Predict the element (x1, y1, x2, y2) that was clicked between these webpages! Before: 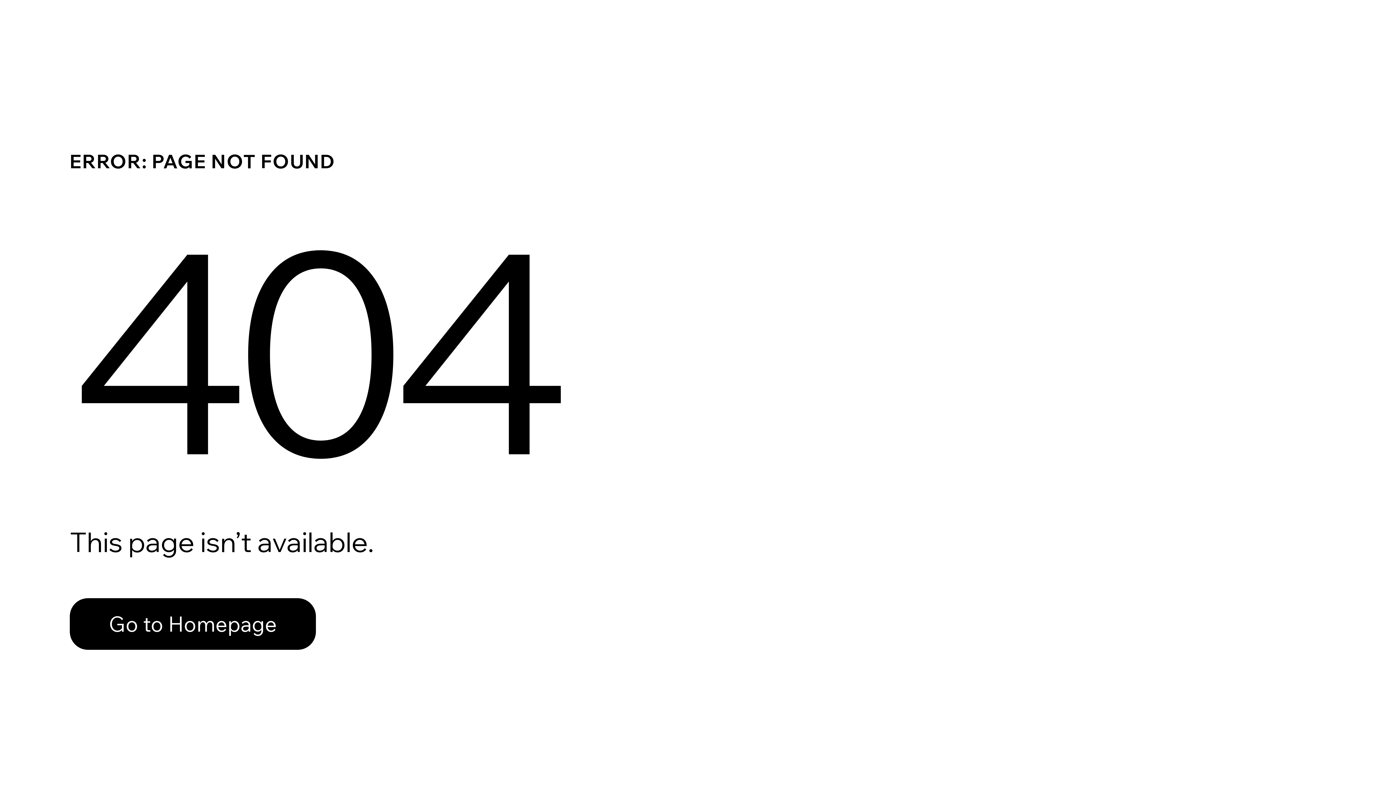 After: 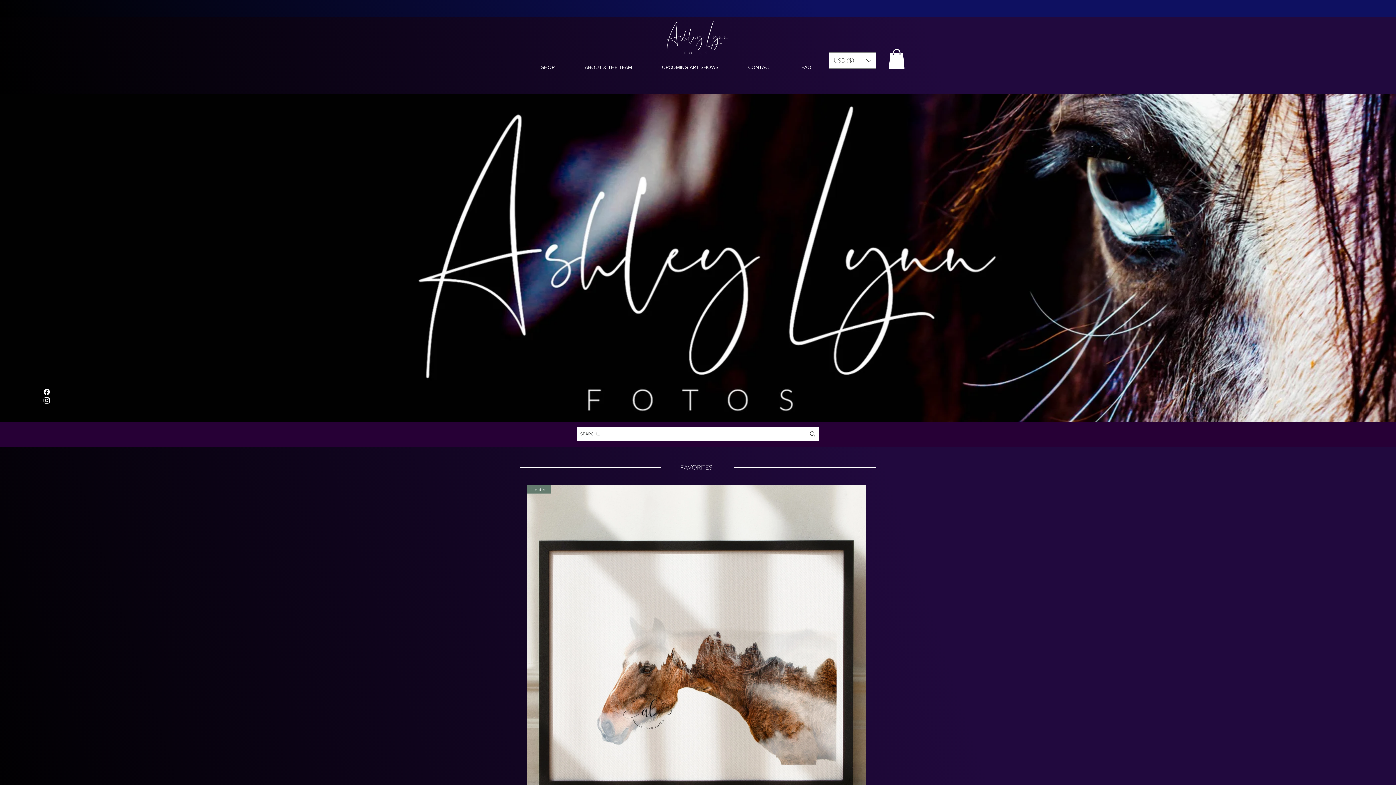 Action: bbox: (69, 598, 316, 650) label: Go to Homepage